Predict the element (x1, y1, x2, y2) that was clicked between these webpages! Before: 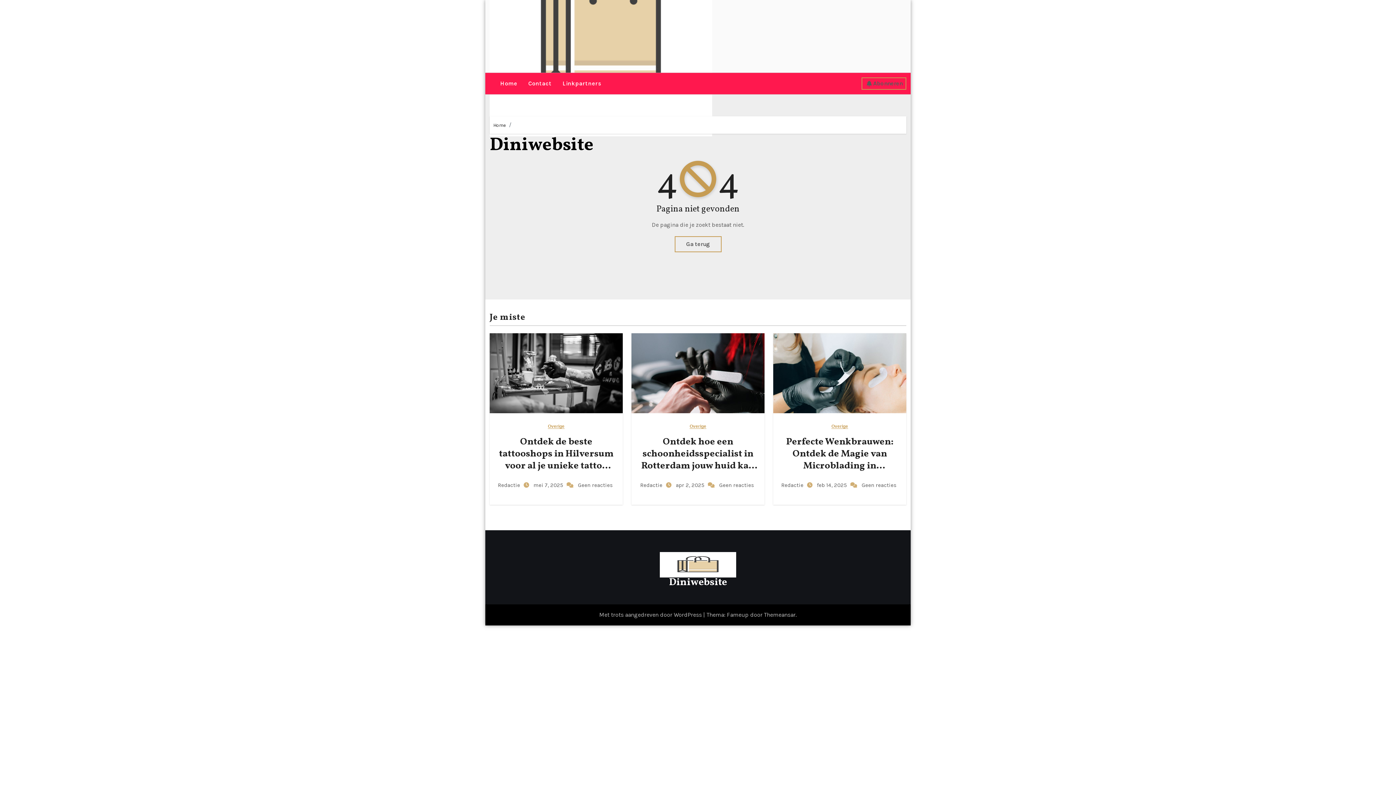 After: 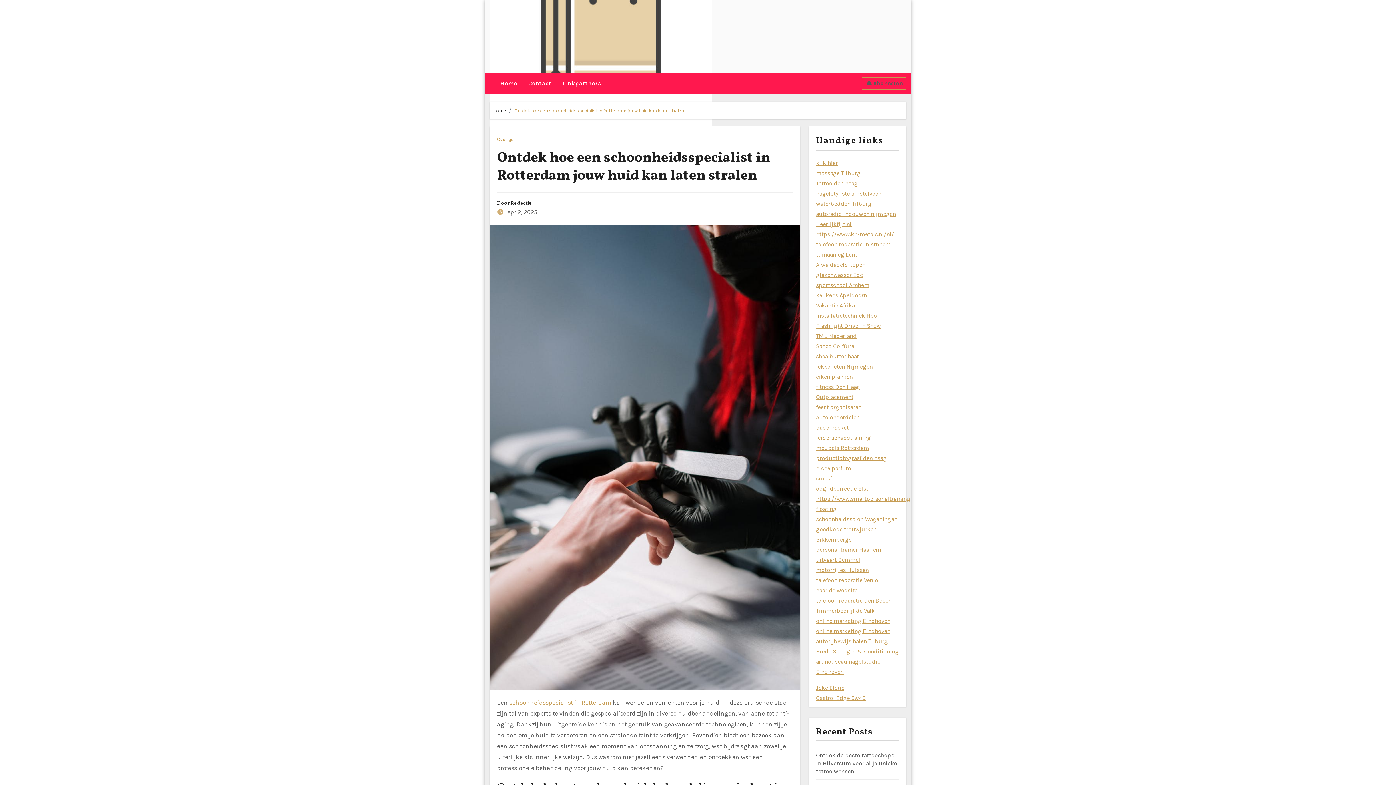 Action: bbox: (631, 333, 764, 413)